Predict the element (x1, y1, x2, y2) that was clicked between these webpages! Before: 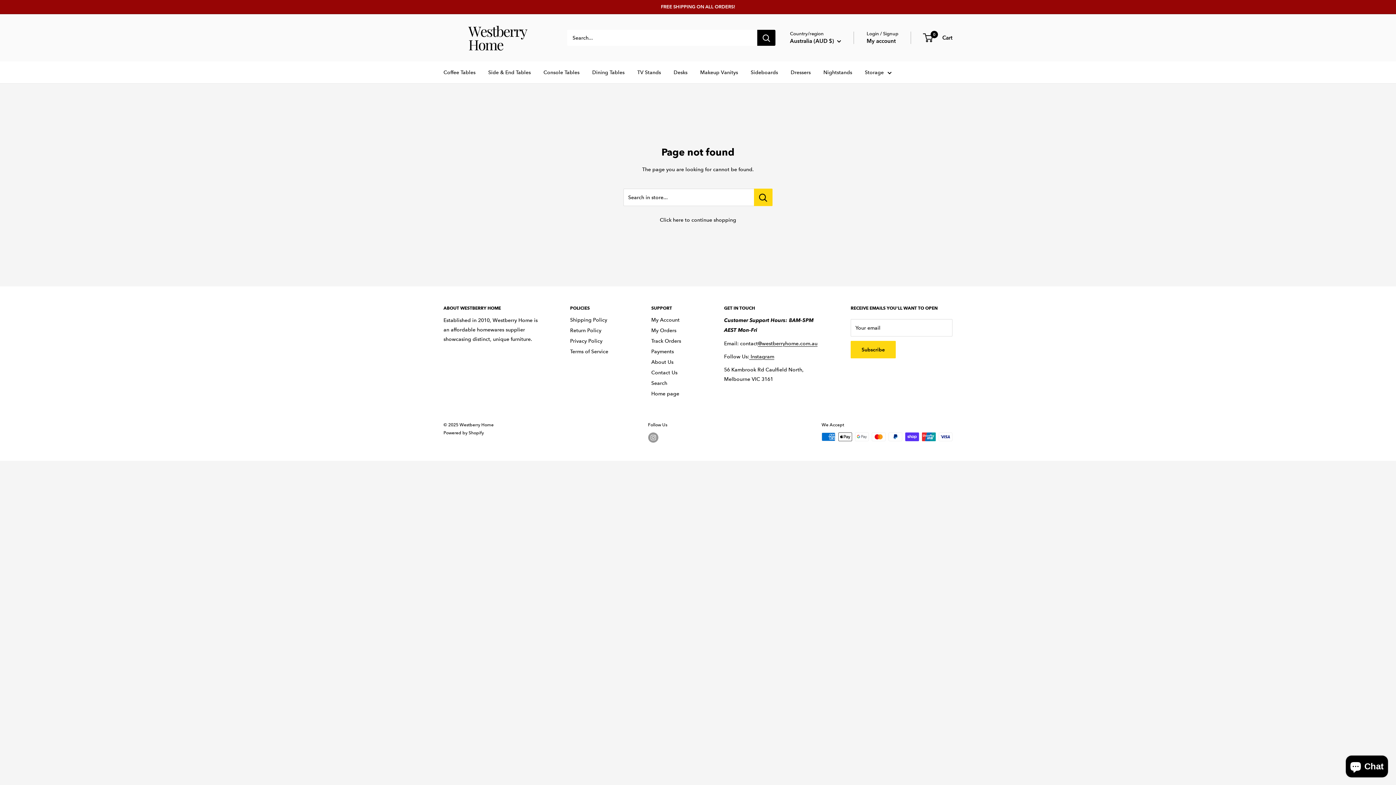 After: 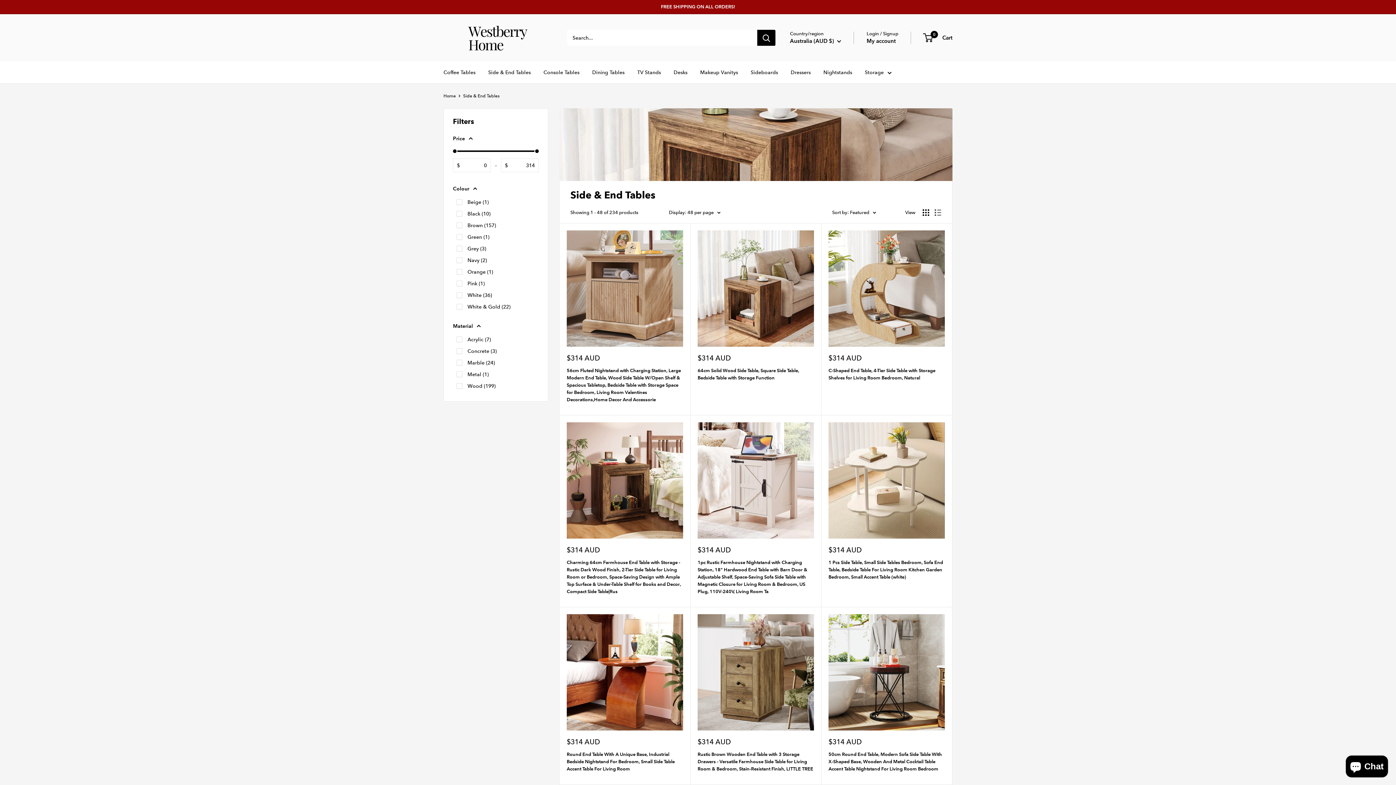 Action: bbox: (488, 67, 530, 77) label: Side & End Tables